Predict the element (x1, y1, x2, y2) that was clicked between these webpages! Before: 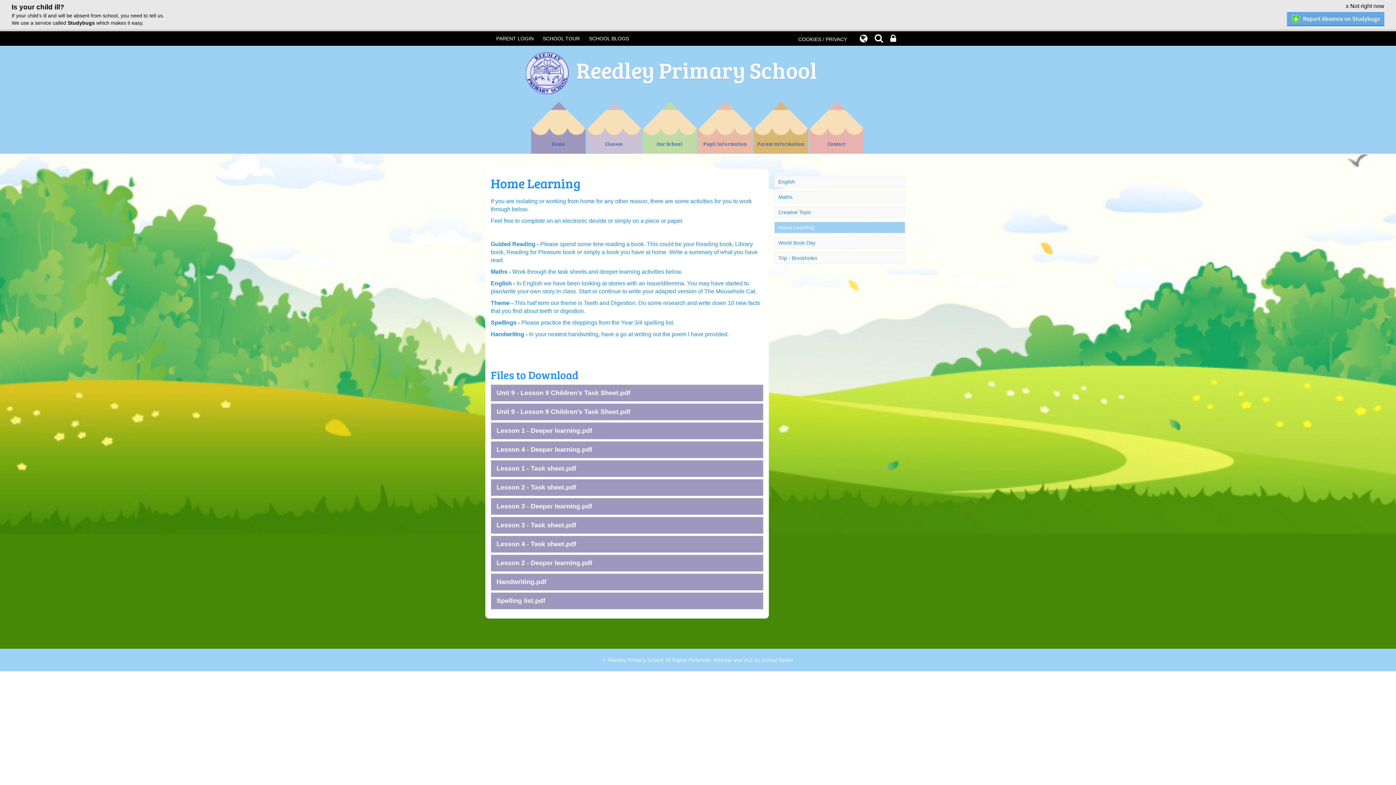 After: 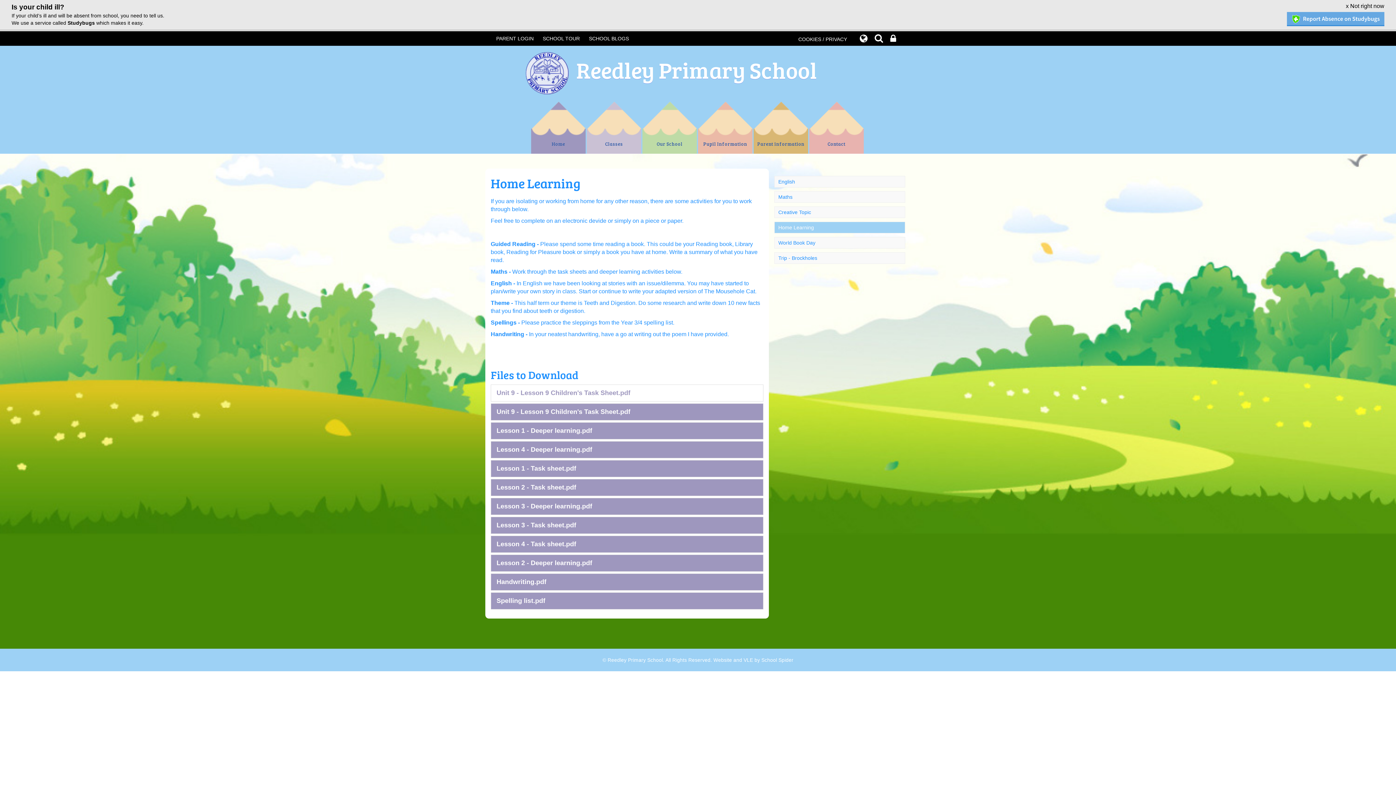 Action: bbox: (490, 384, 763, 401) label: Unit 9 - Lesson 9 Children's Task Sheet.pdf